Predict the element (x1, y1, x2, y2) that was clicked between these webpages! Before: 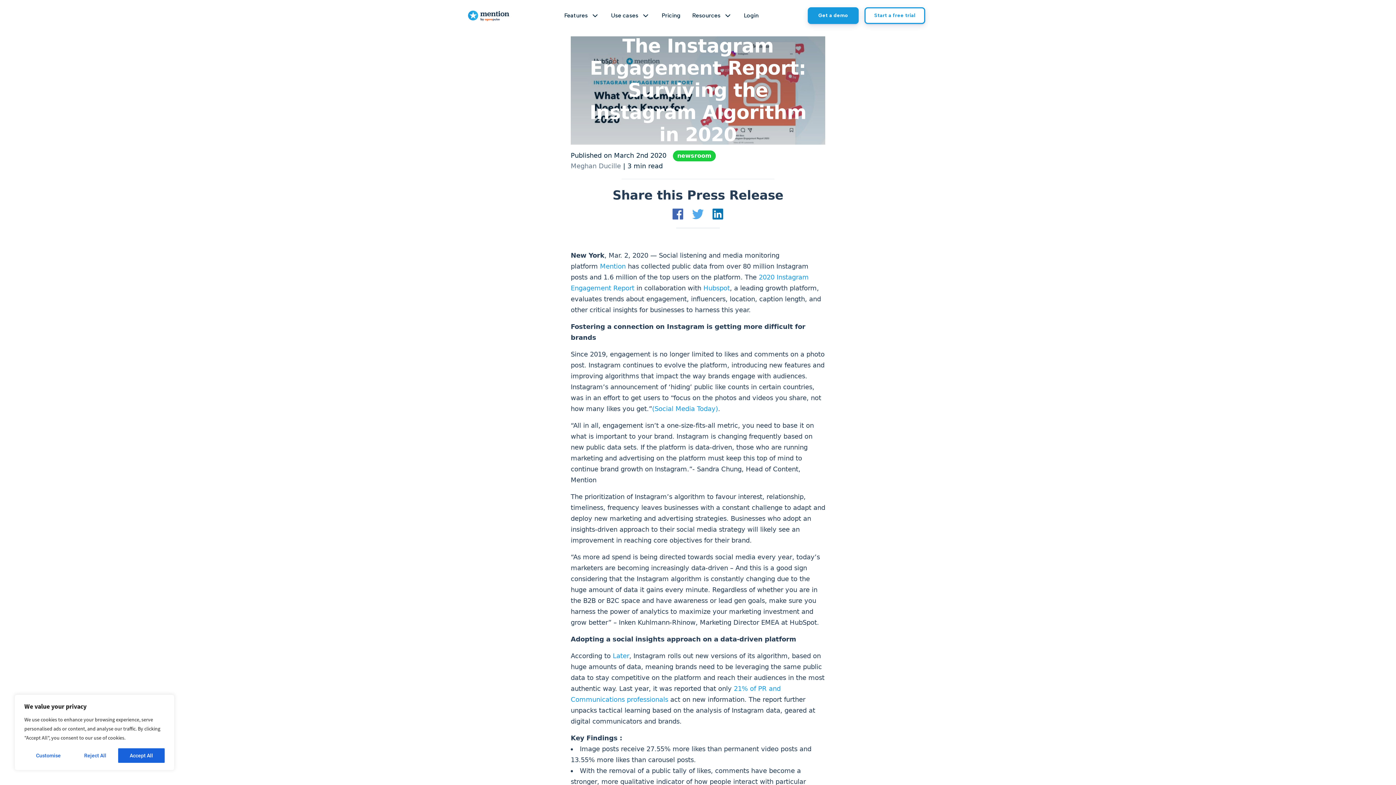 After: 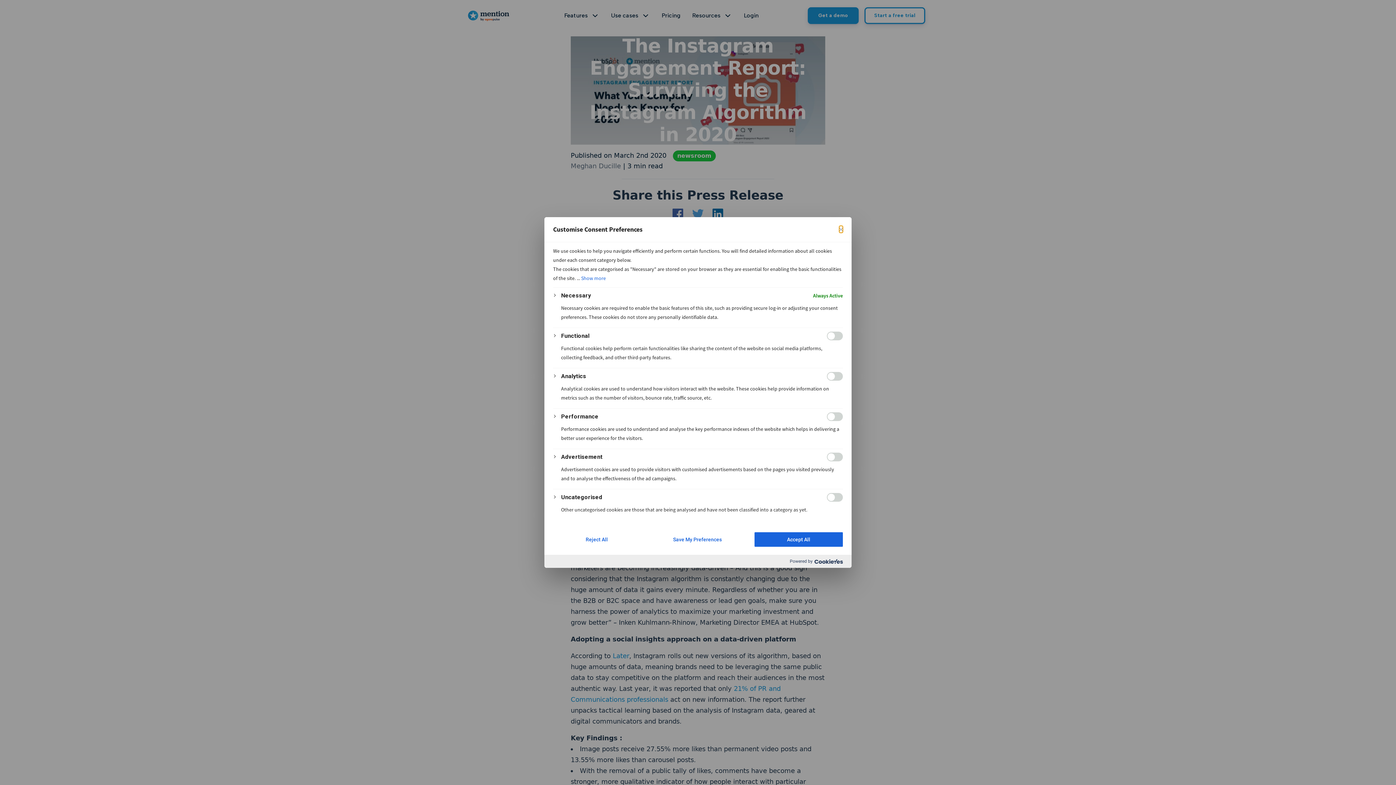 Action: bbox: (24, 748, 72, 763) label: Customise